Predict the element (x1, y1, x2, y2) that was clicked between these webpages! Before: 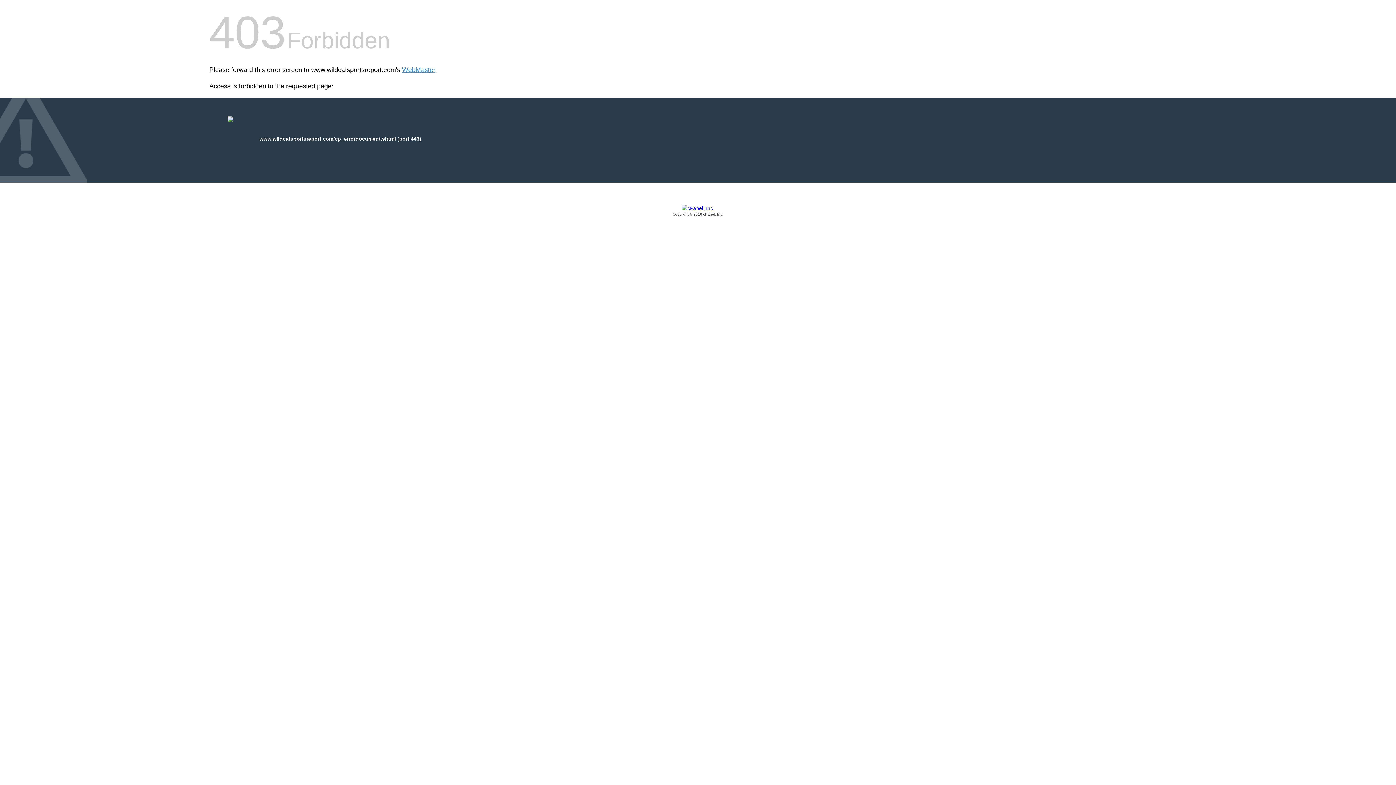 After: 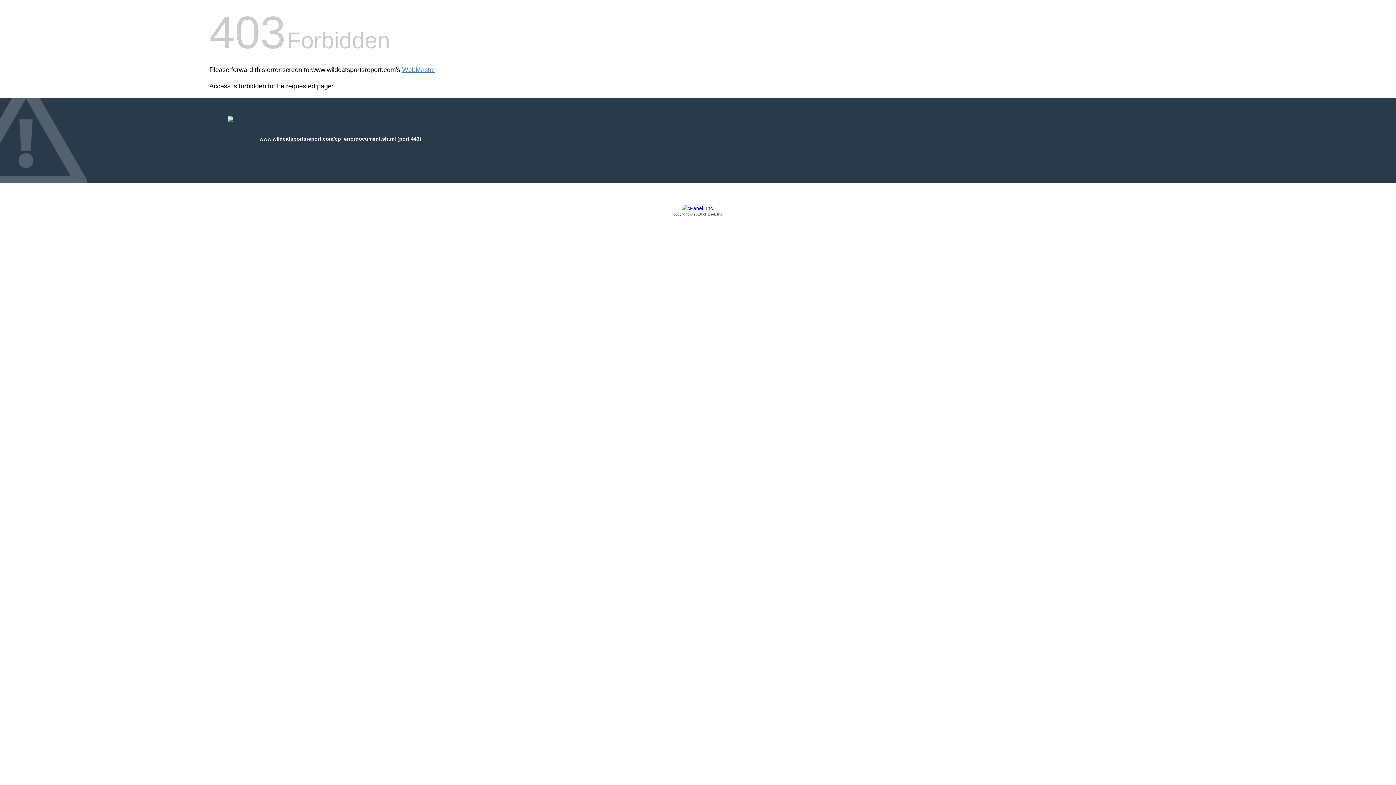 Action: label: Copyright © 2016 cPanel, Inc. bbox: (209, 205, 1186, 217)